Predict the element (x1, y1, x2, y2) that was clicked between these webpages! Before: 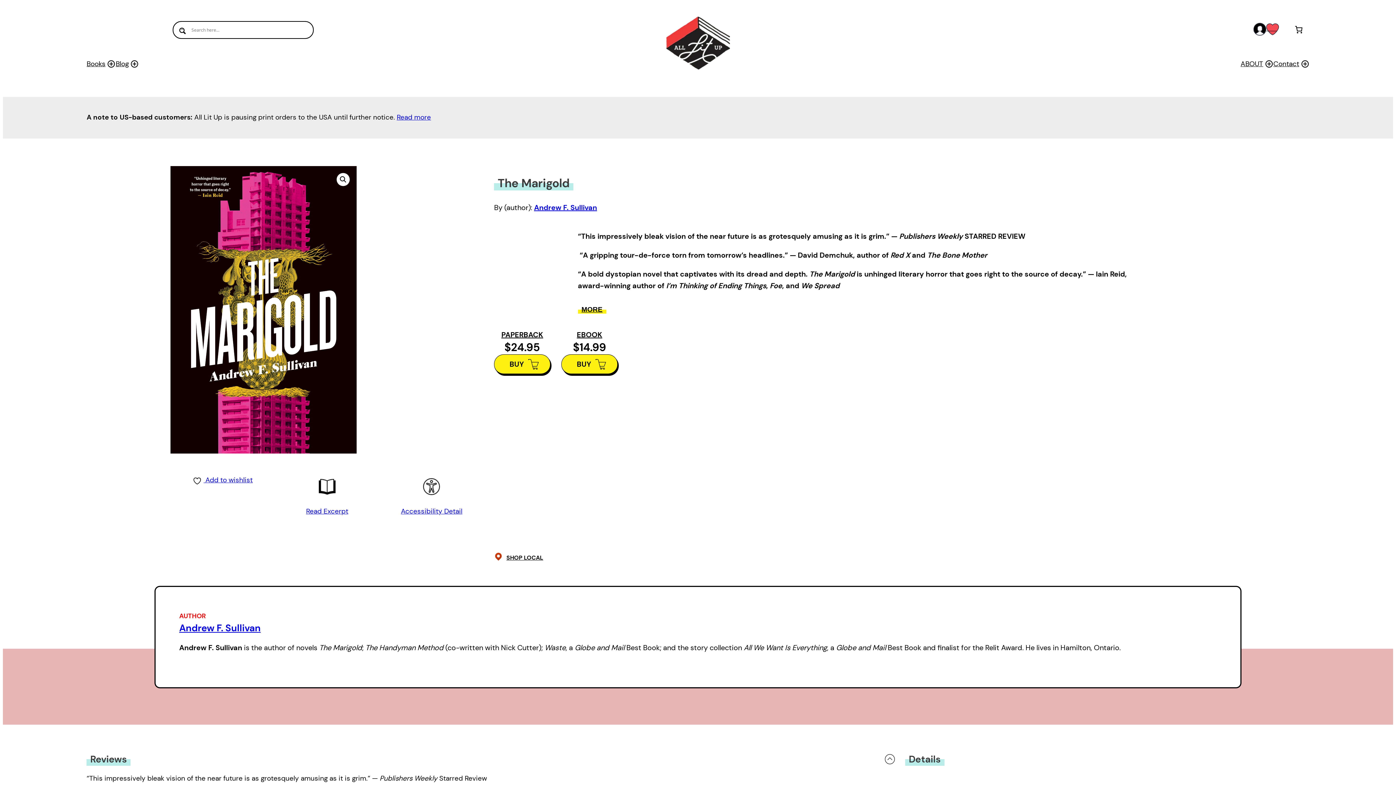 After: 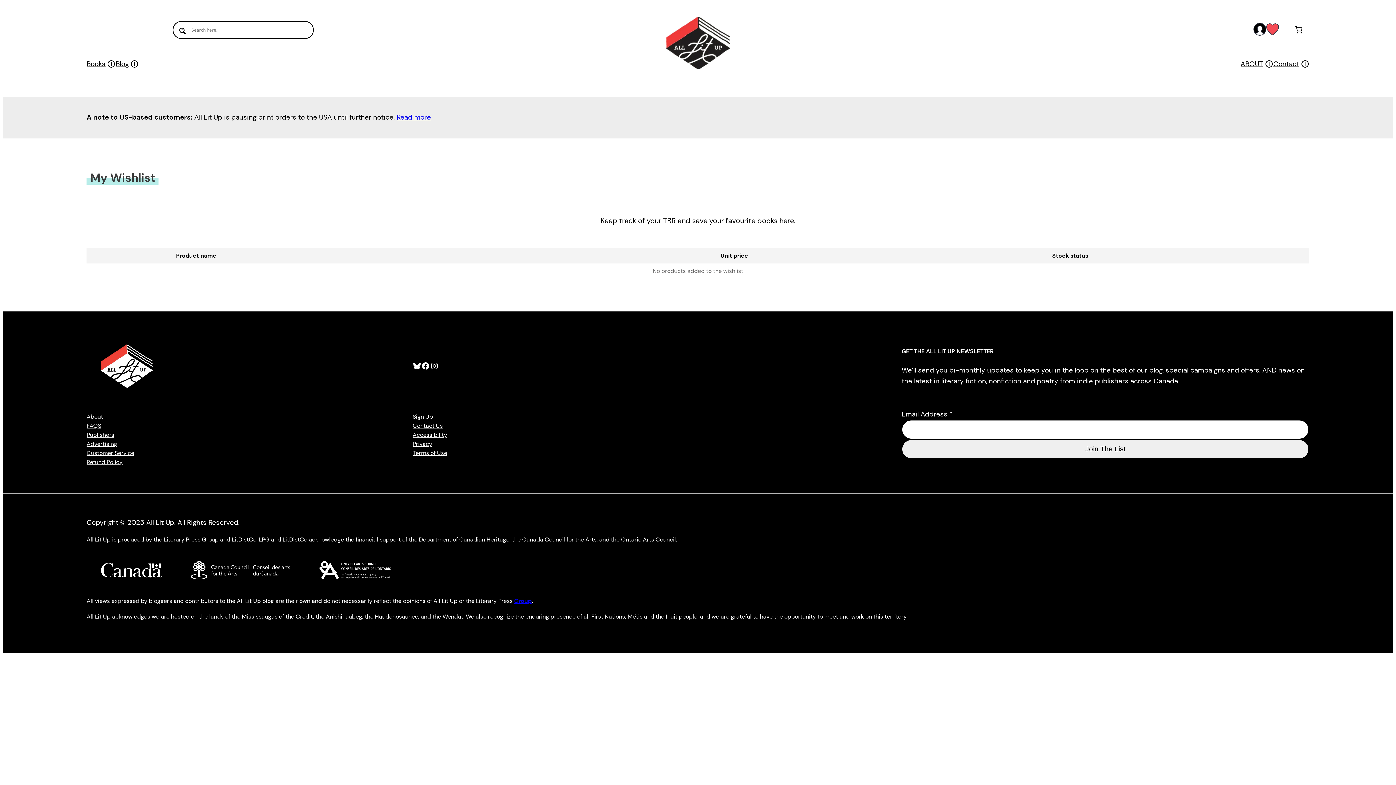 Action: label: wish bbox: (1266, 22, 1279, 35)